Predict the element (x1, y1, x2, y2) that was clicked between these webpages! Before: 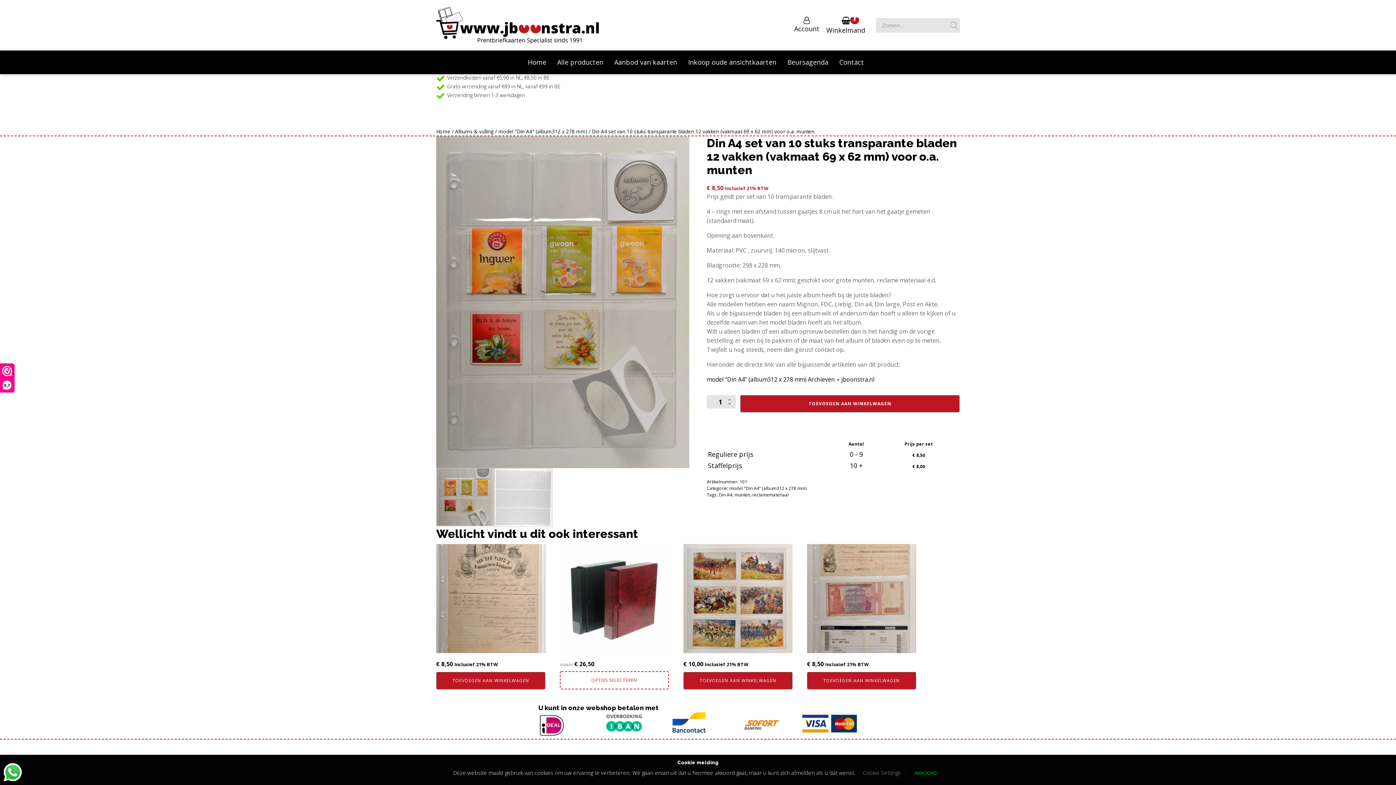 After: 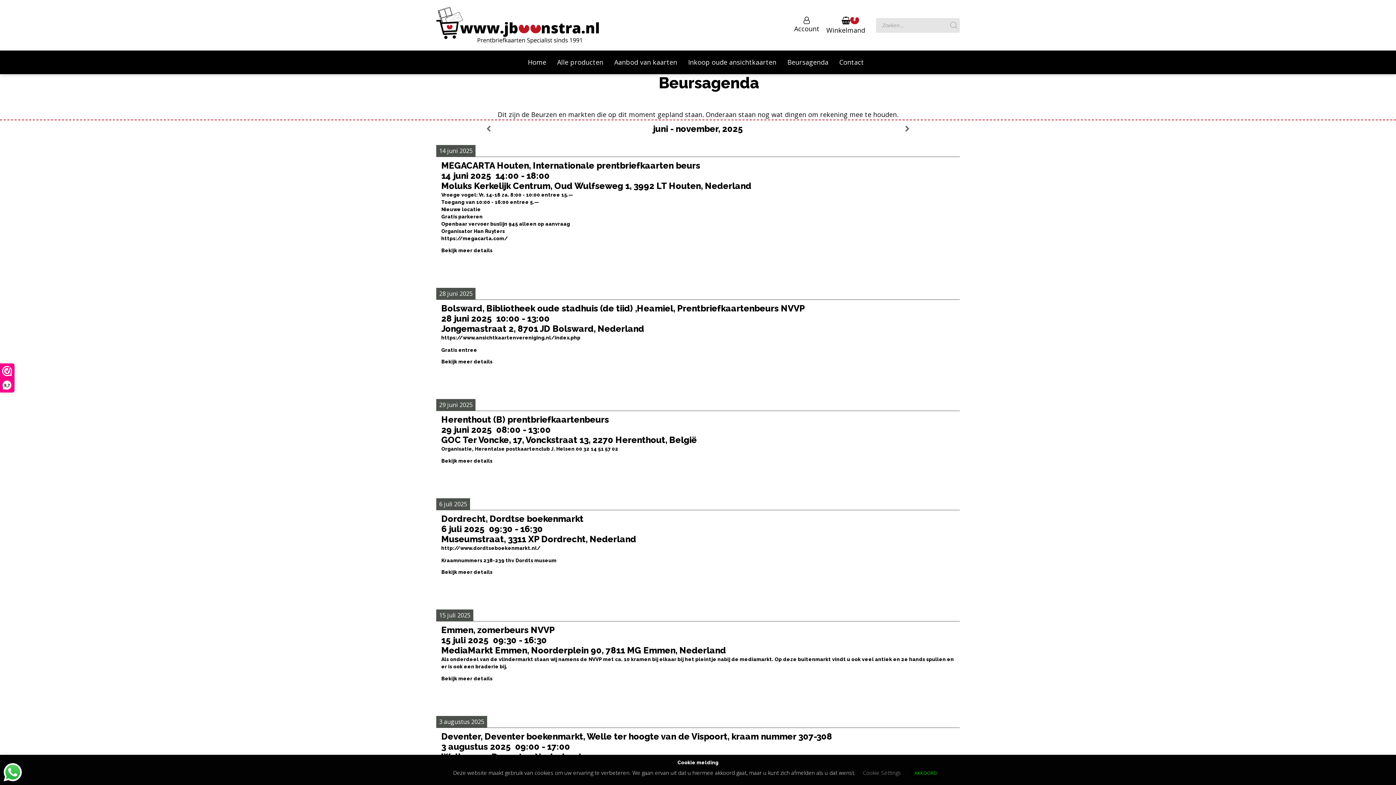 Action: bbox: (787, 57, 828, 67) label: Beursagenda